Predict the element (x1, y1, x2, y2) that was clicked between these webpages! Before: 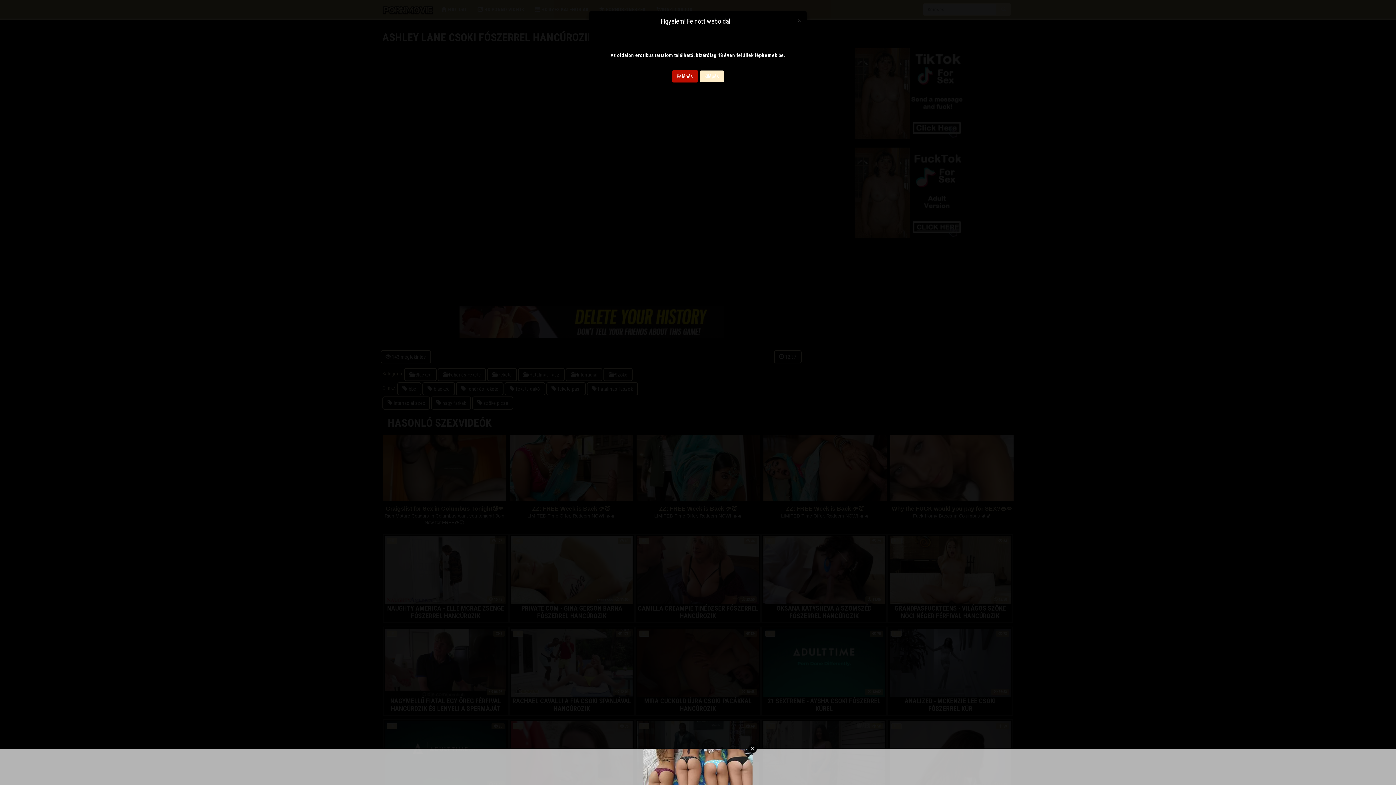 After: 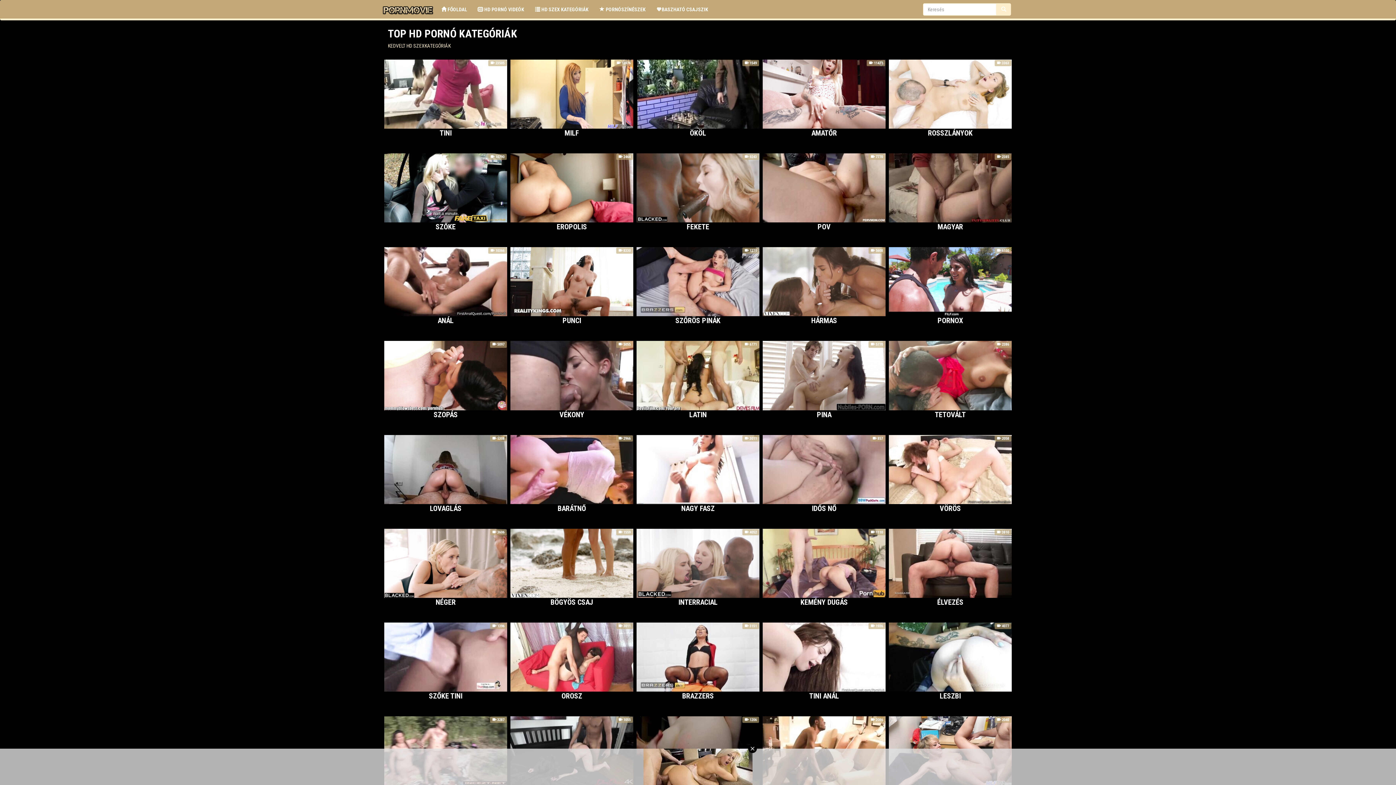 Action: bbox: (672, 70, 698, 82) label: Belépés